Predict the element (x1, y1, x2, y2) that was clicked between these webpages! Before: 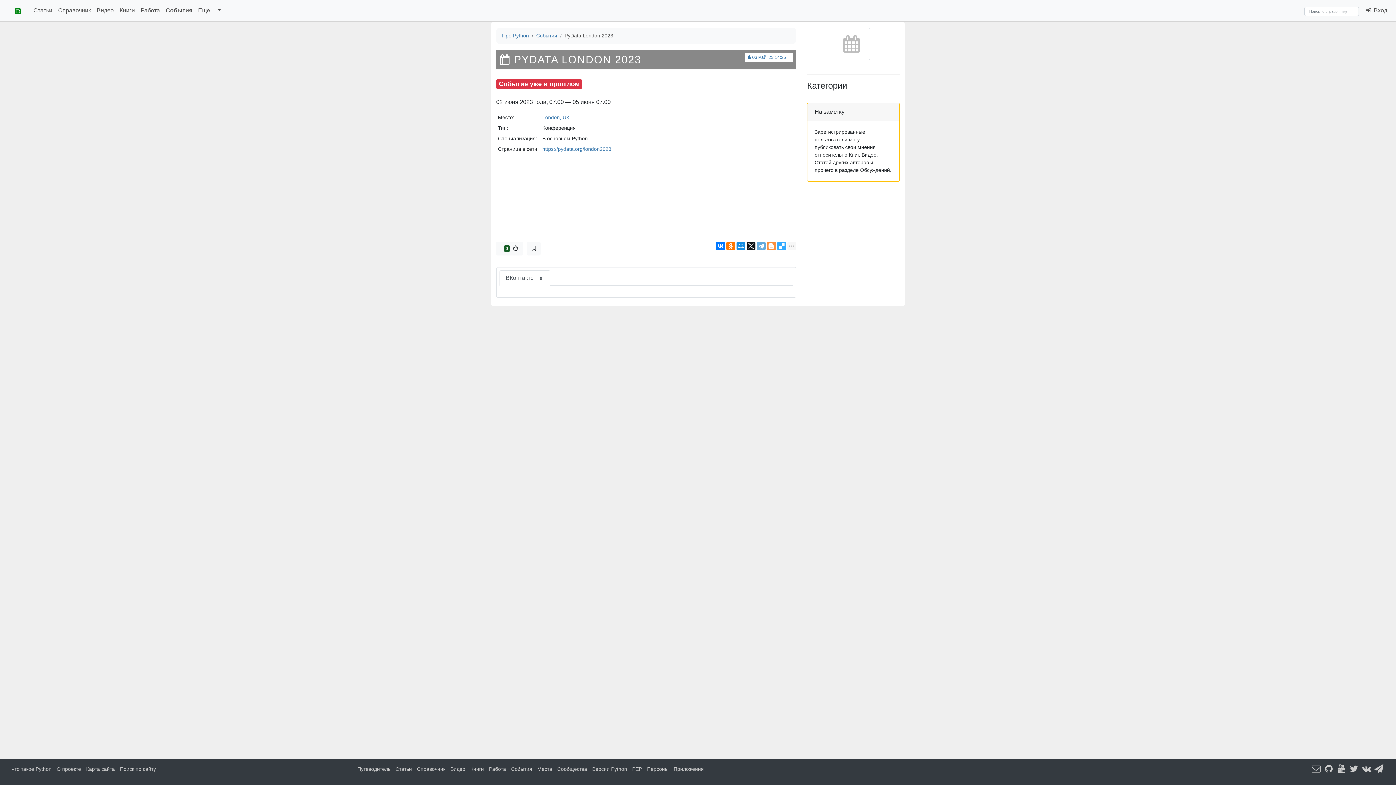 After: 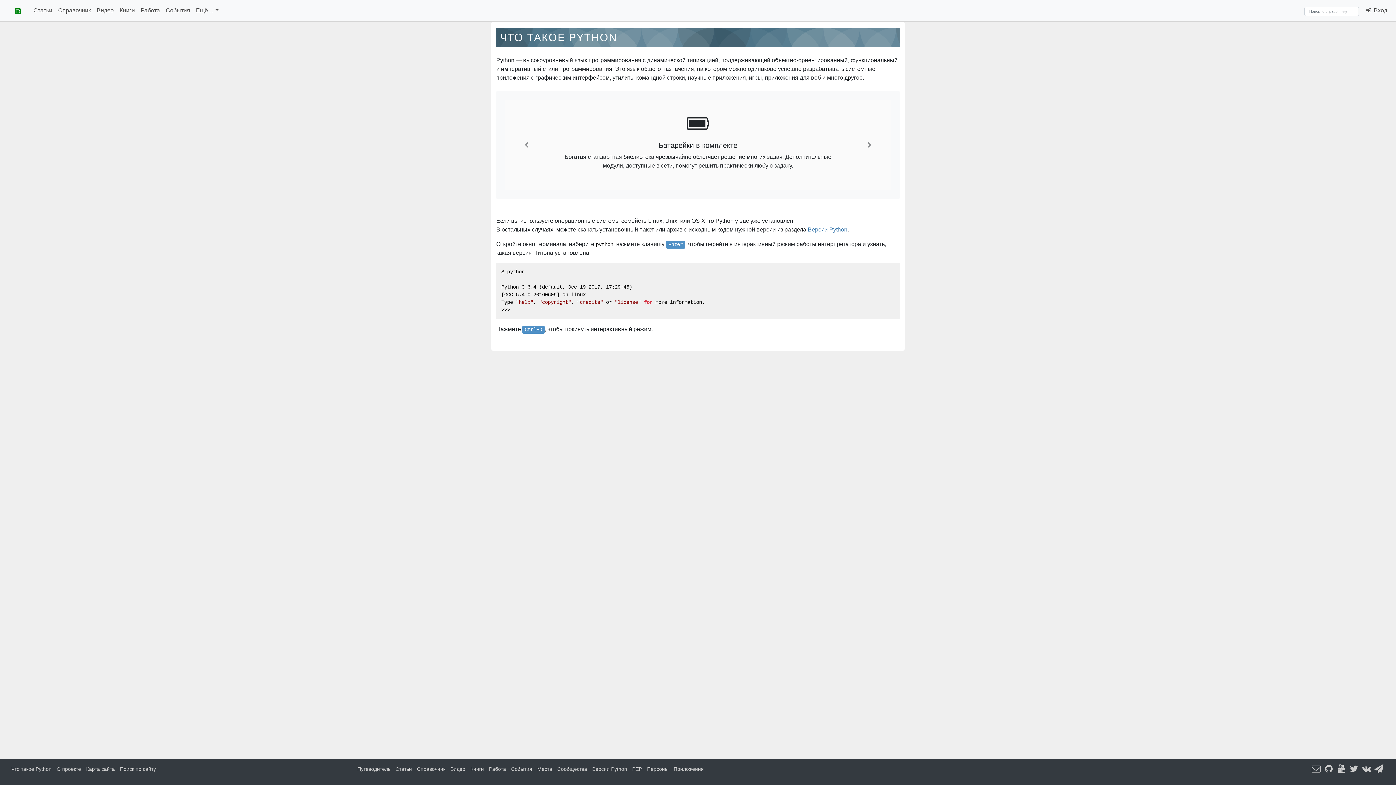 Action: bbox: (11, 766, 51, 772) label: Что такое Python